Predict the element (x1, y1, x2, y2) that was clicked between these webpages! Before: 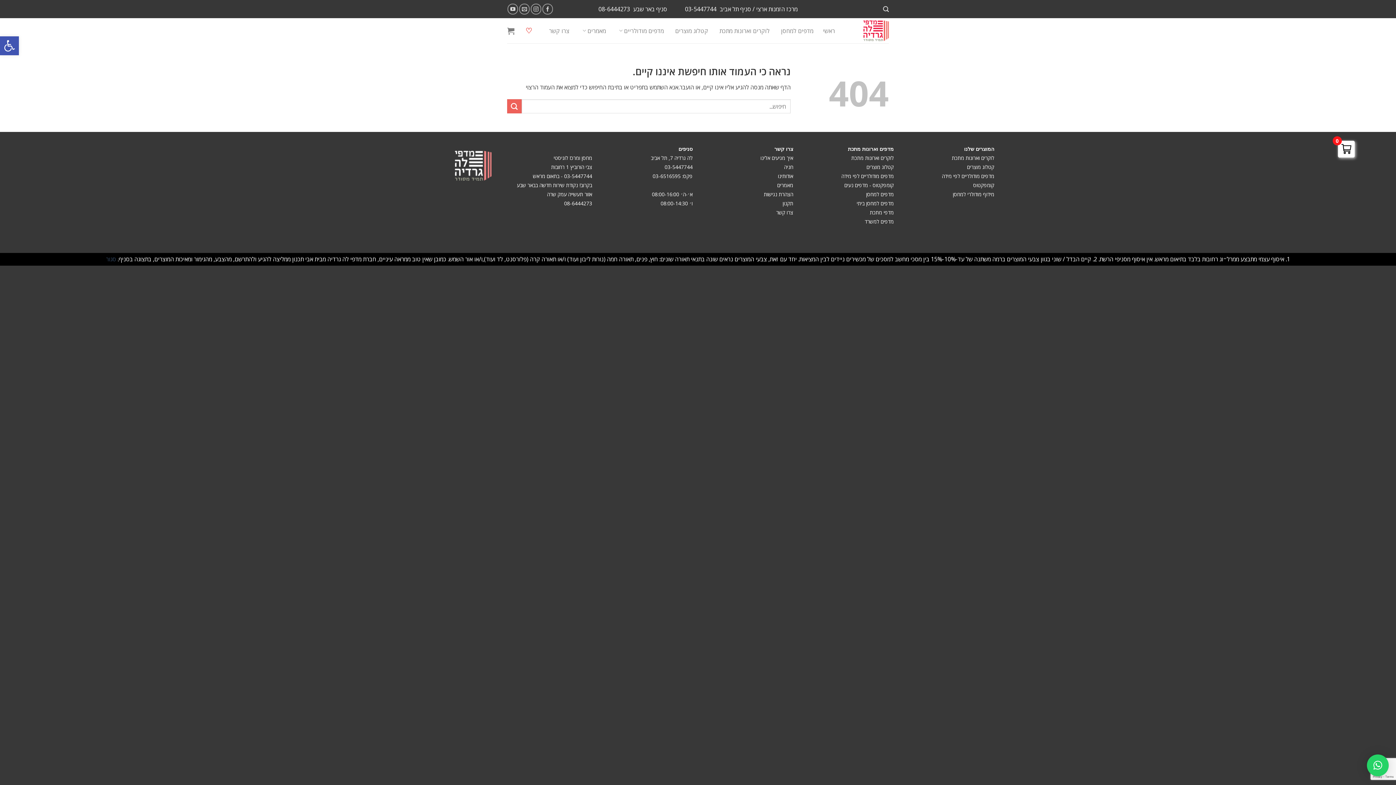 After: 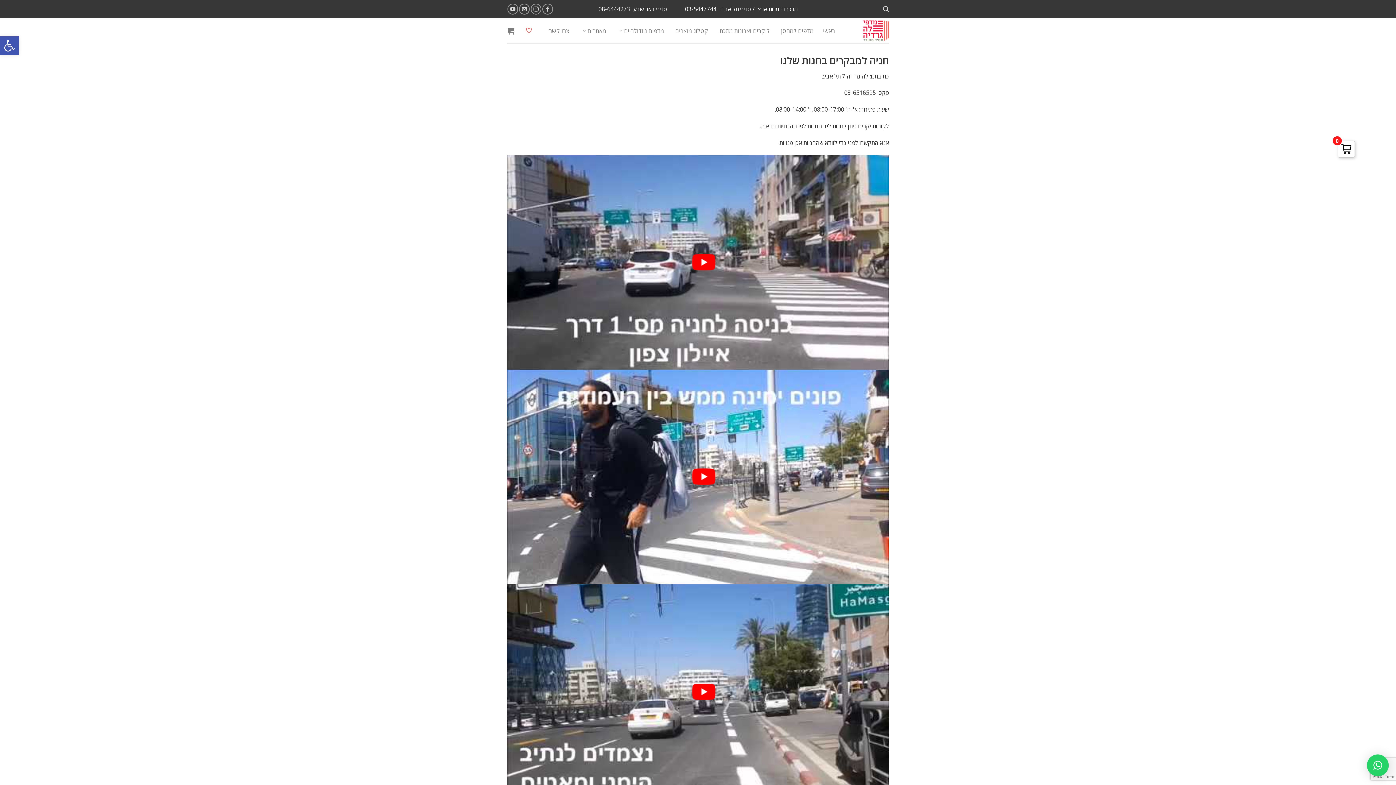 Action: label: צרו קשר bbox: (776, 209, 793, 216)